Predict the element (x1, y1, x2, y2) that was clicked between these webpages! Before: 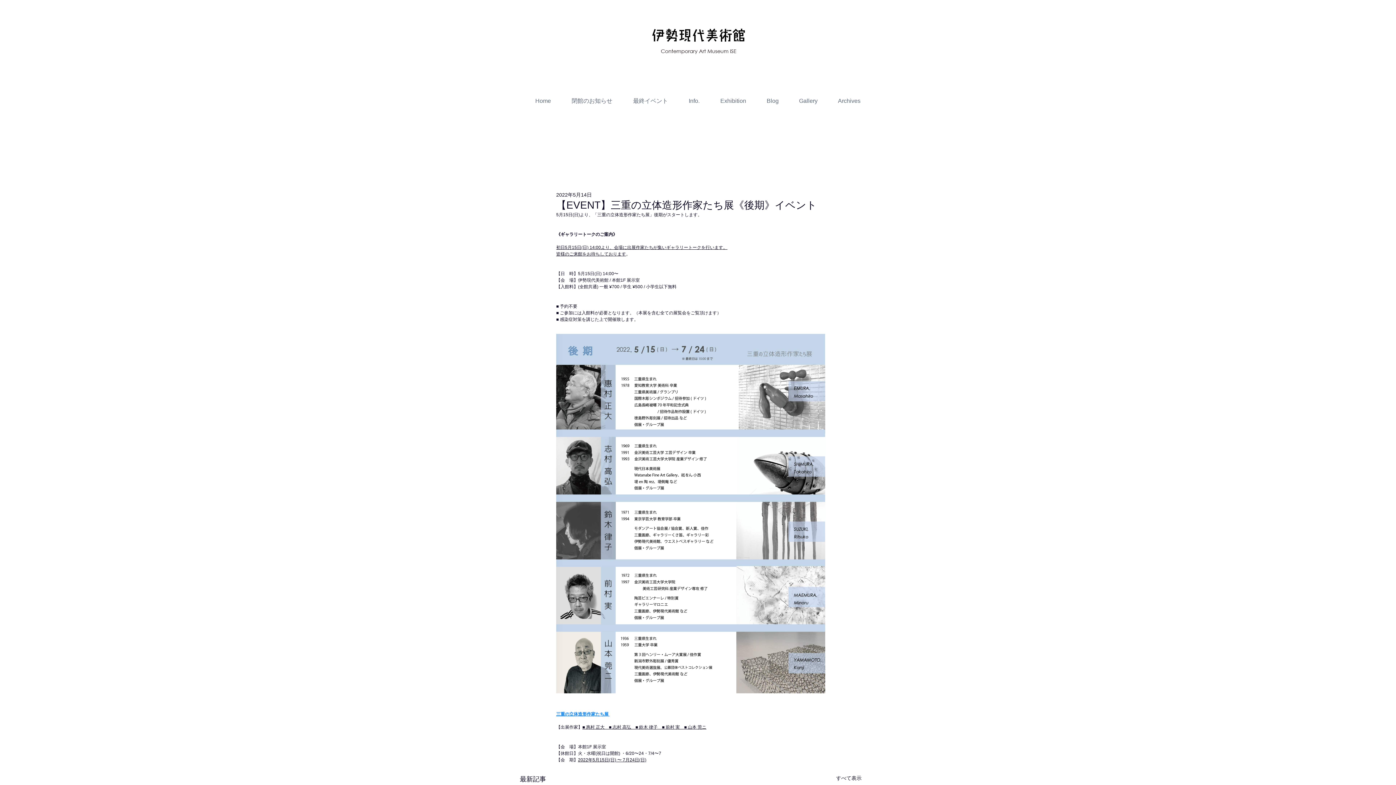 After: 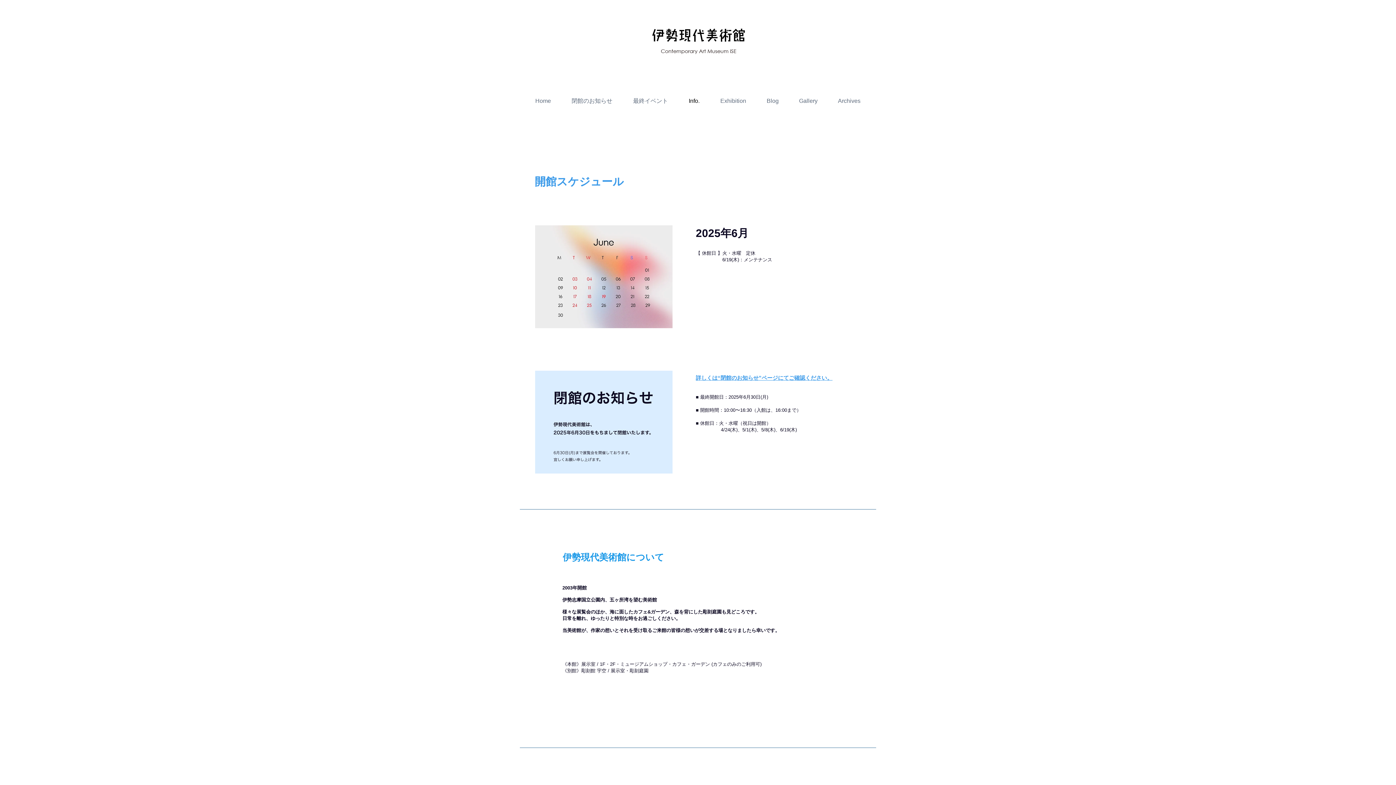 Action: bbox: (678, 91, 710, 110) label: Info.